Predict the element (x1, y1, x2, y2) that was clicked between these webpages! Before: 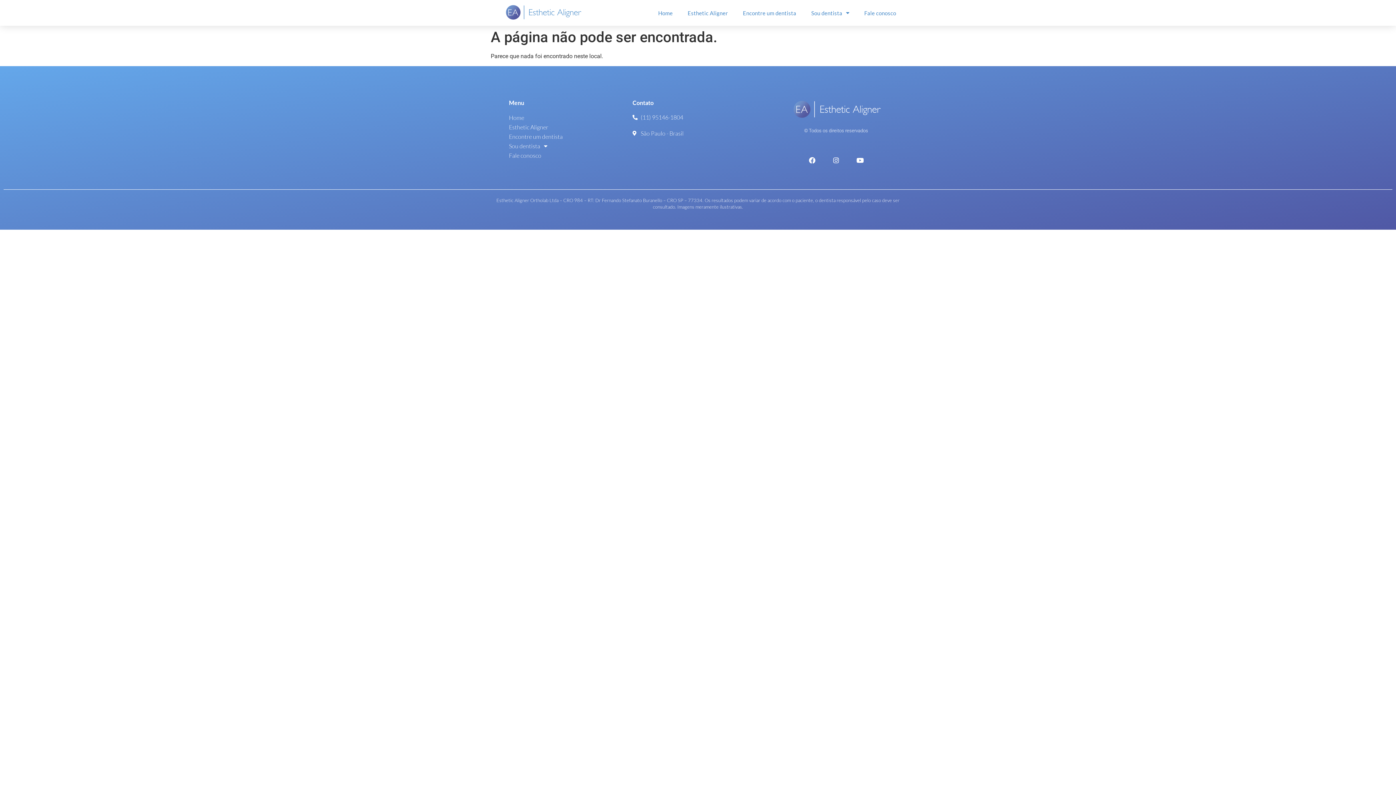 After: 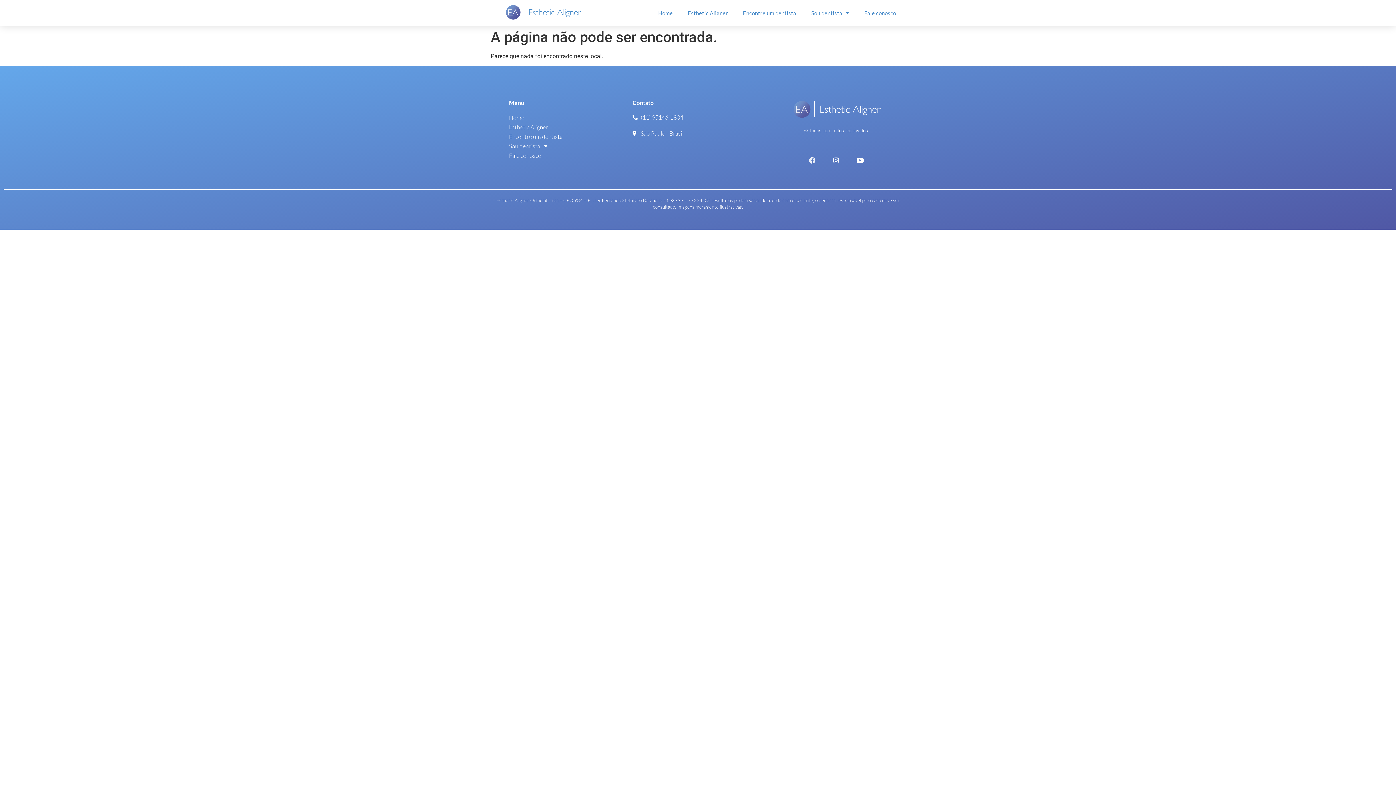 Action: bbox: (805, 153, 818, 166) label: Facebook